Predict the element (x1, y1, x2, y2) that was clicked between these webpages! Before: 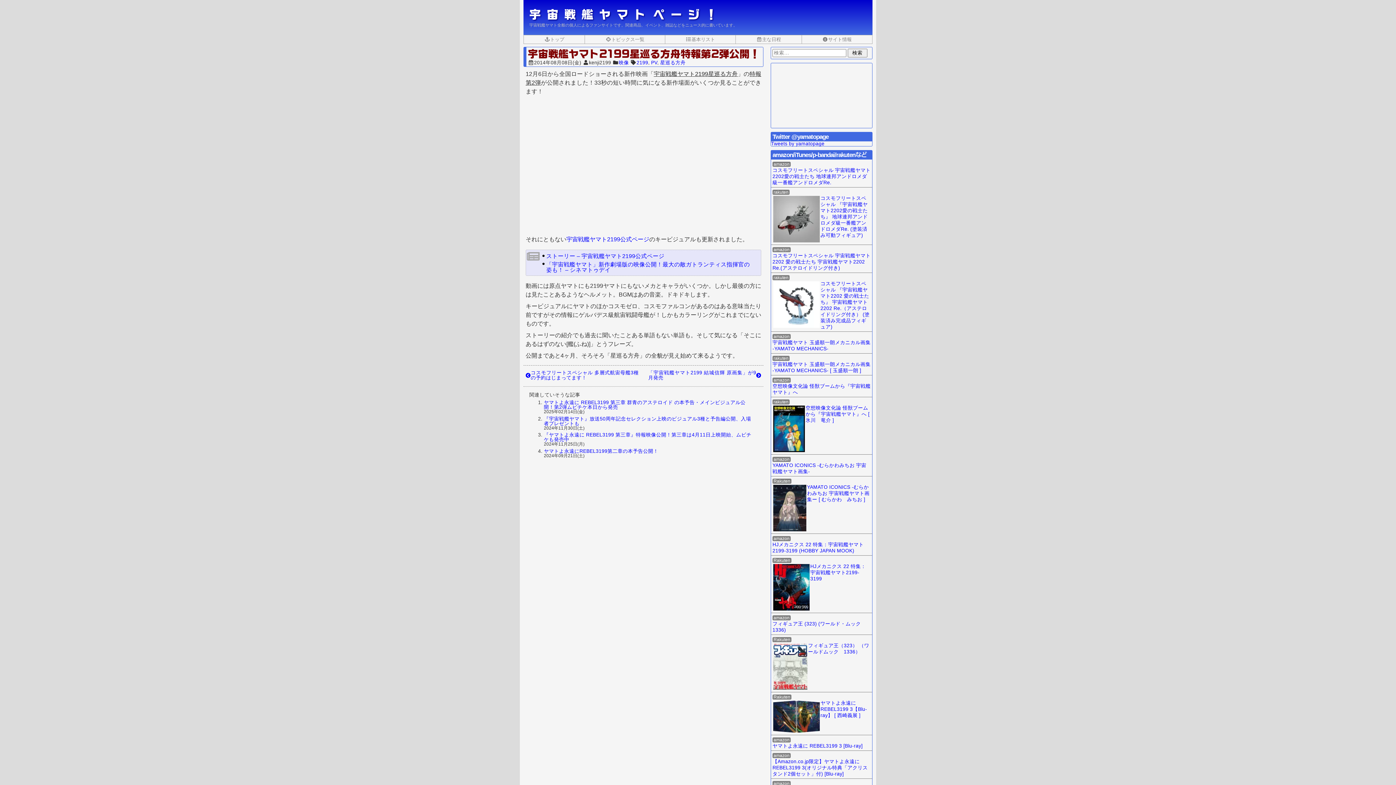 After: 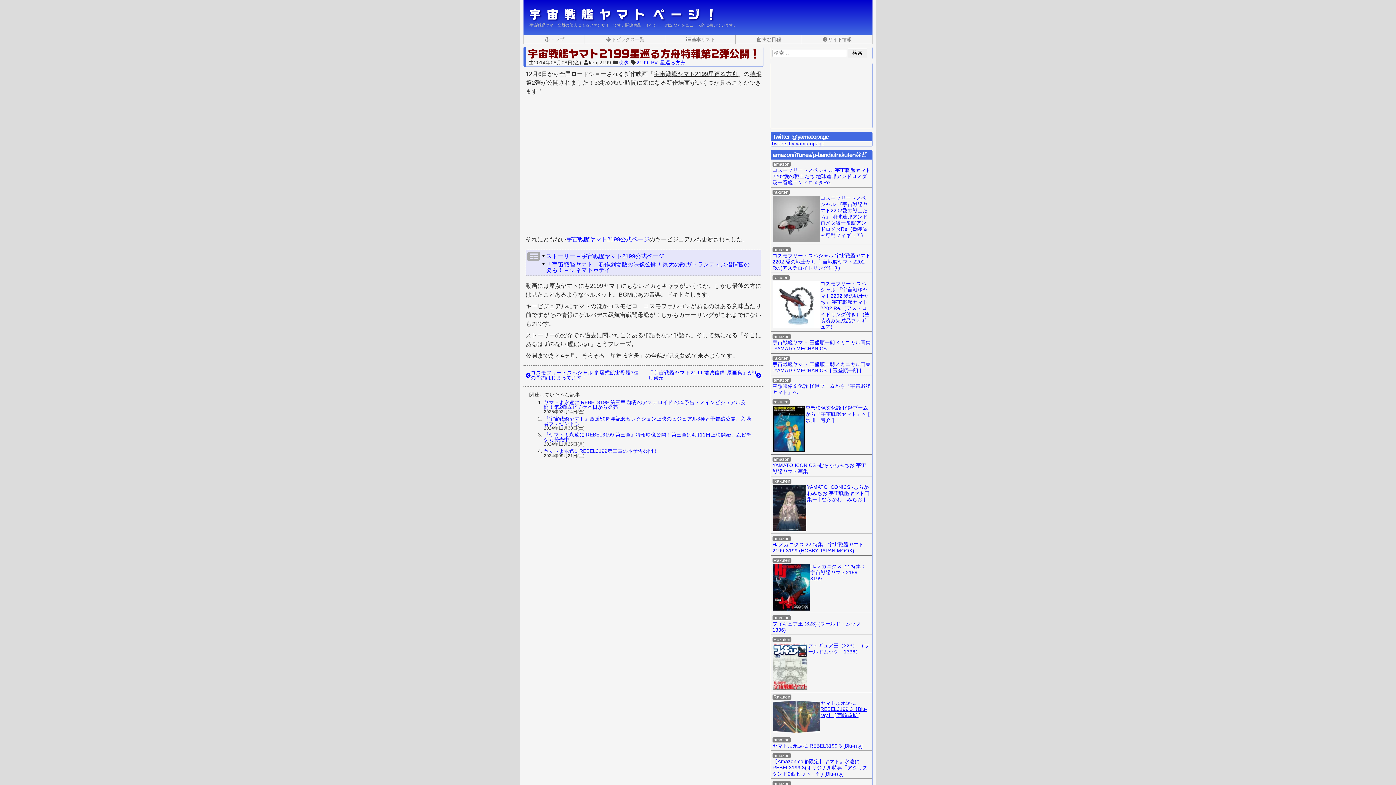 Action: bbox: (820, 700, 867, 718) label: ヤマトよ永遠に REBEL3199 3【Blu-ray】 [ 西崎義展 ]